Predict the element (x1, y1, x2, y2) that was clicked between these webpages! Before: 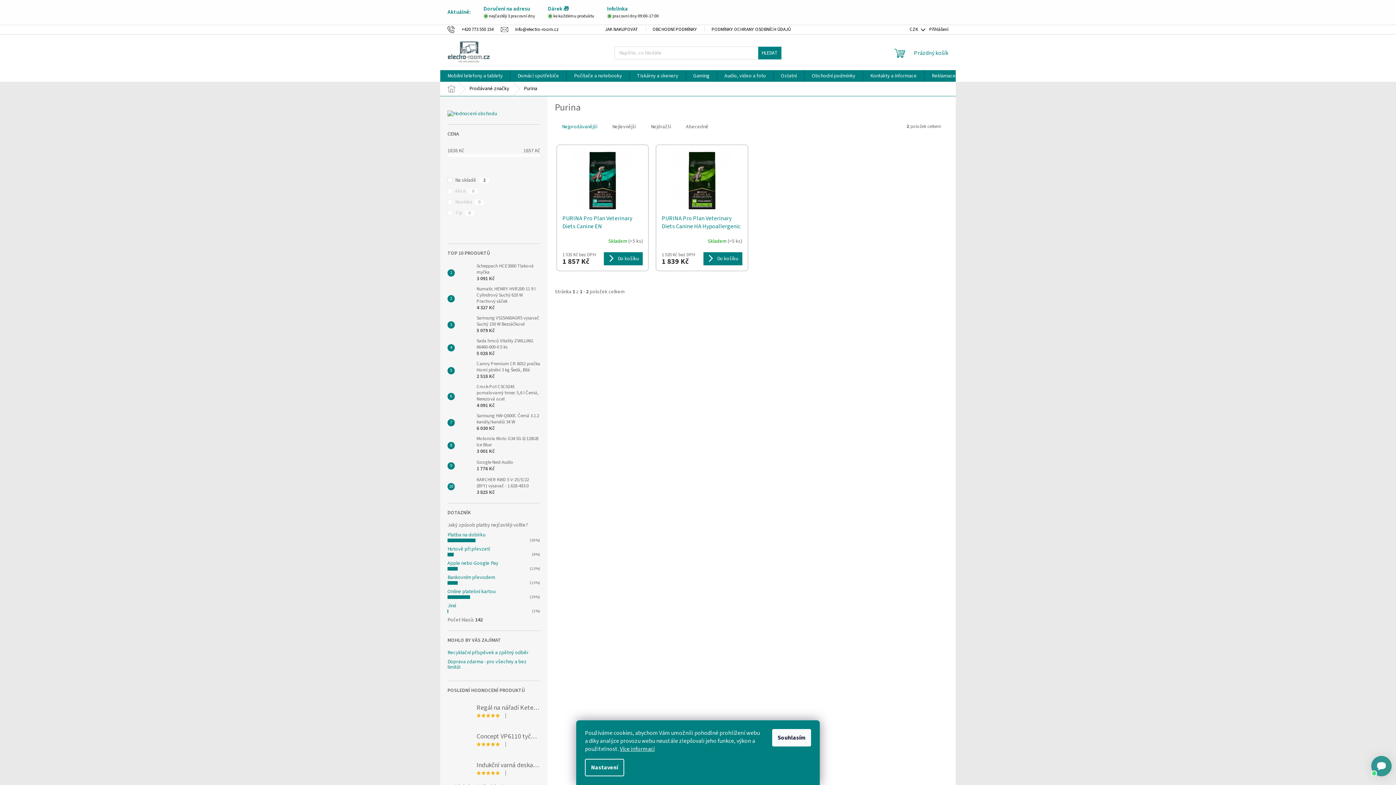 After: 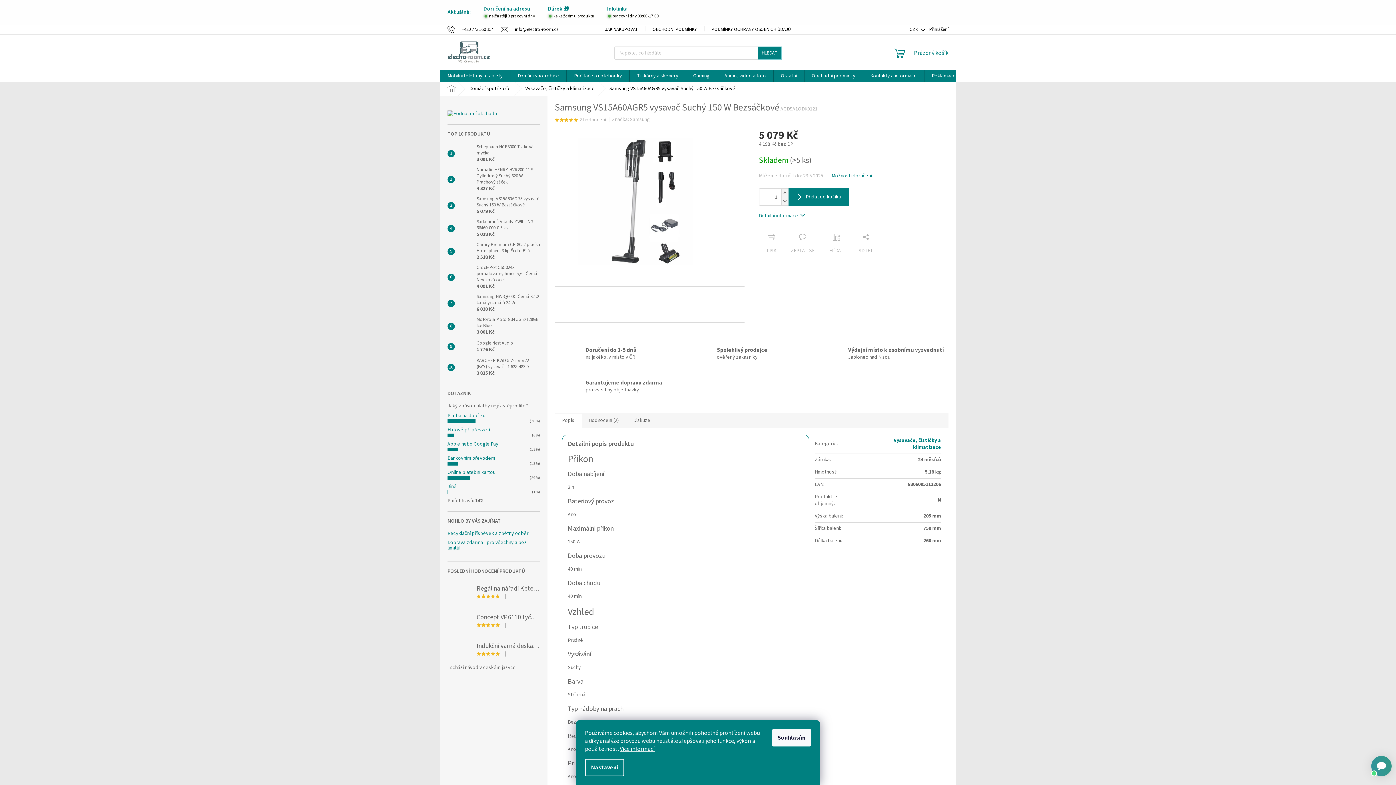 Action: bbox: (454, 317, 473, 332)